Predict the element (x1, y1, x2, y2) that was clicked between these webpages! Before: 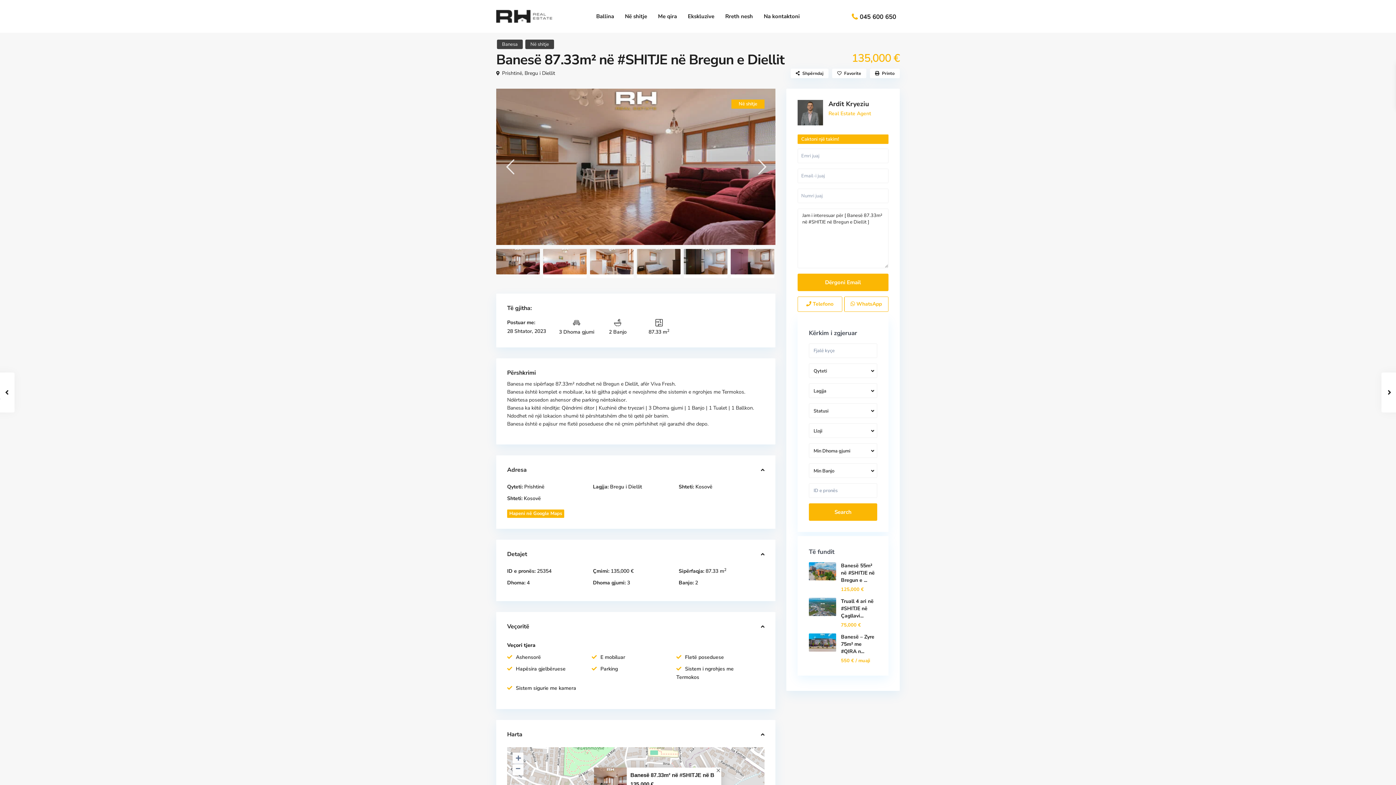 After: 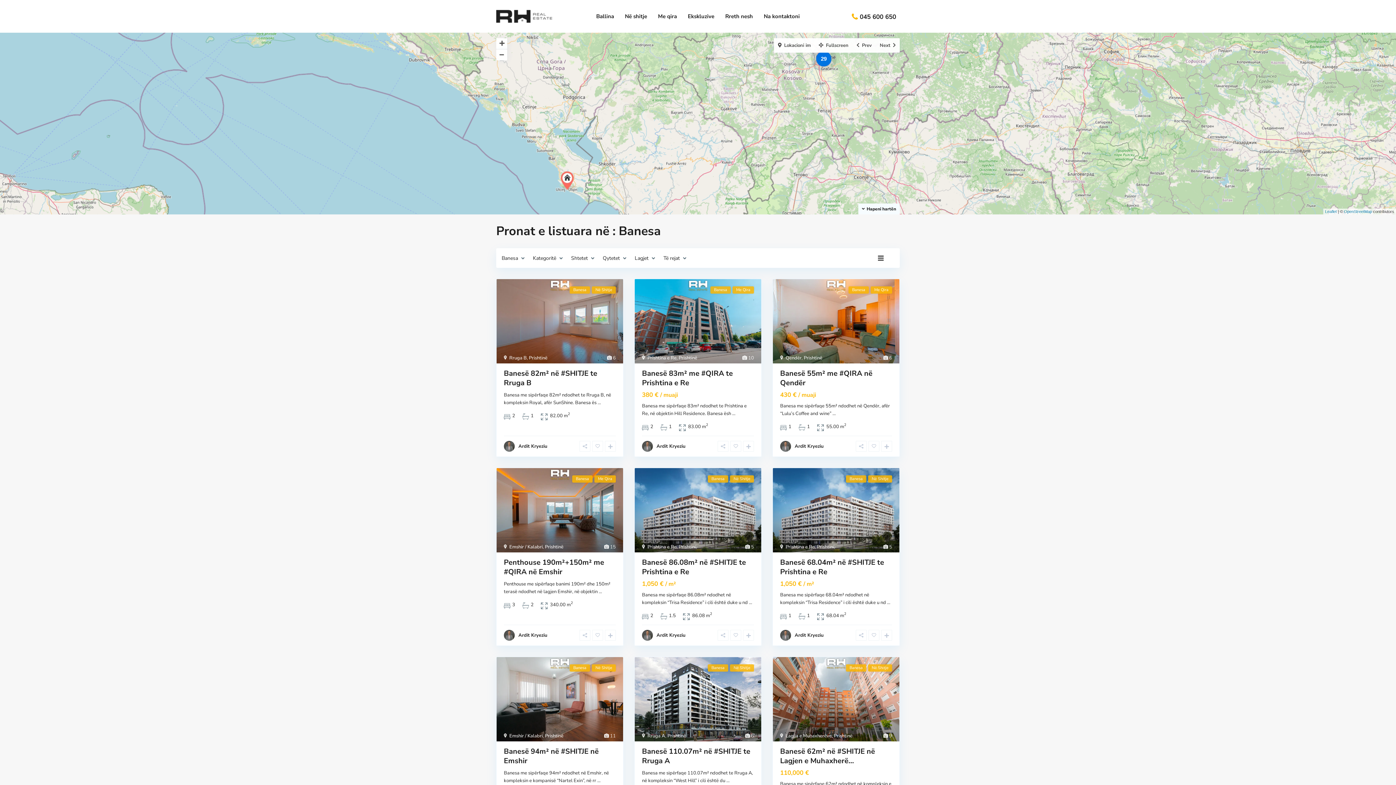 Action: label: Banesa bbox: (502, 41, 517, 47)